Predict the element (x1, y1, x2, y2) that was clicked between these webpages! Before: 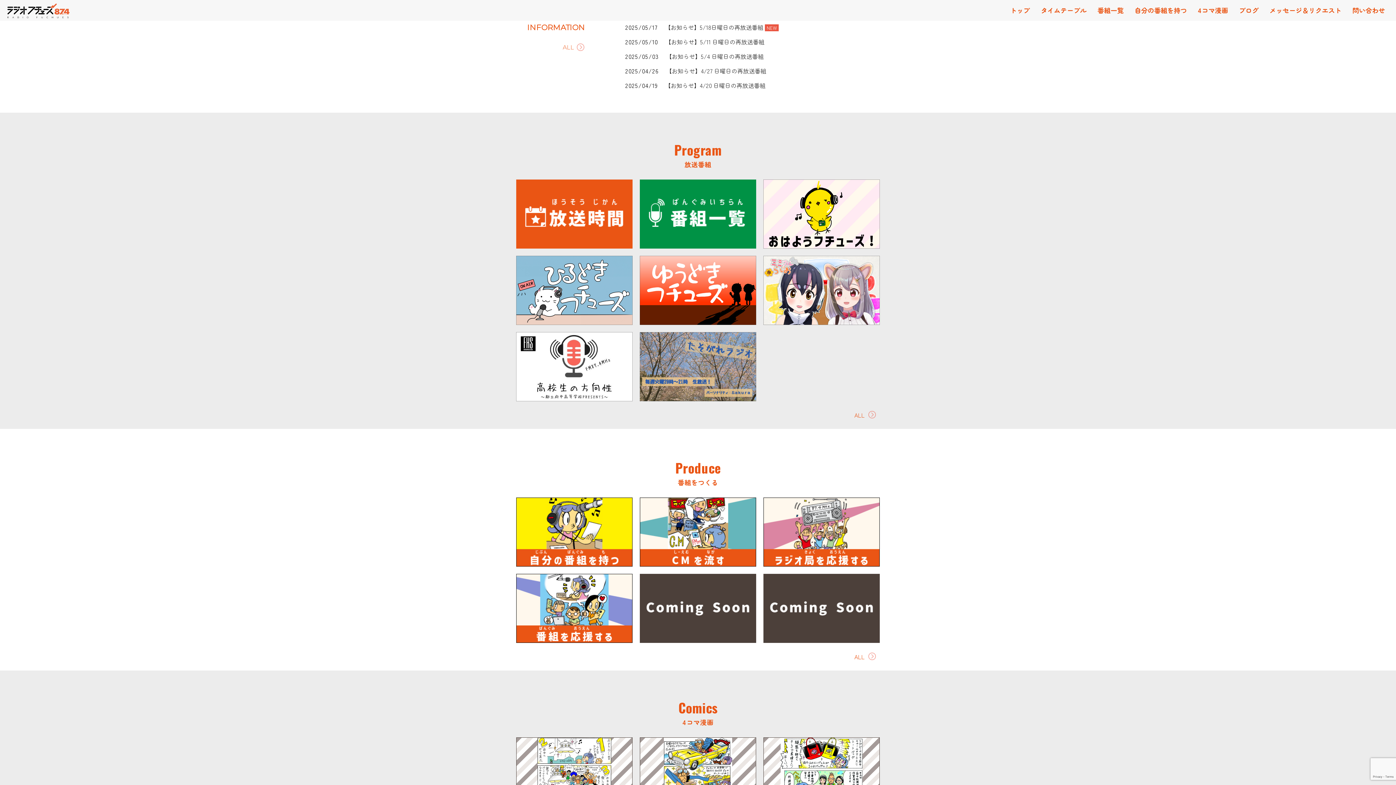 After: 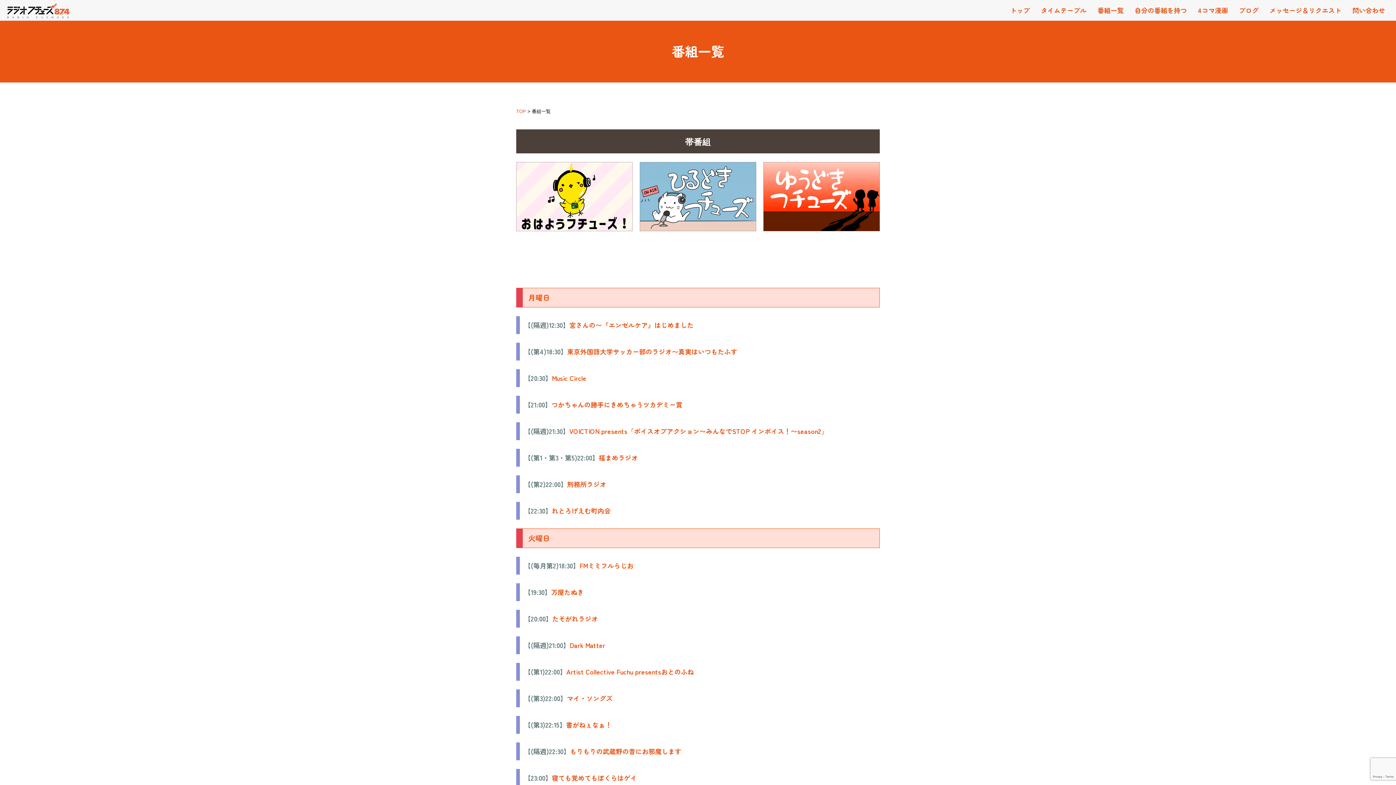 Action: bbox: (640, 179, 756, 248)